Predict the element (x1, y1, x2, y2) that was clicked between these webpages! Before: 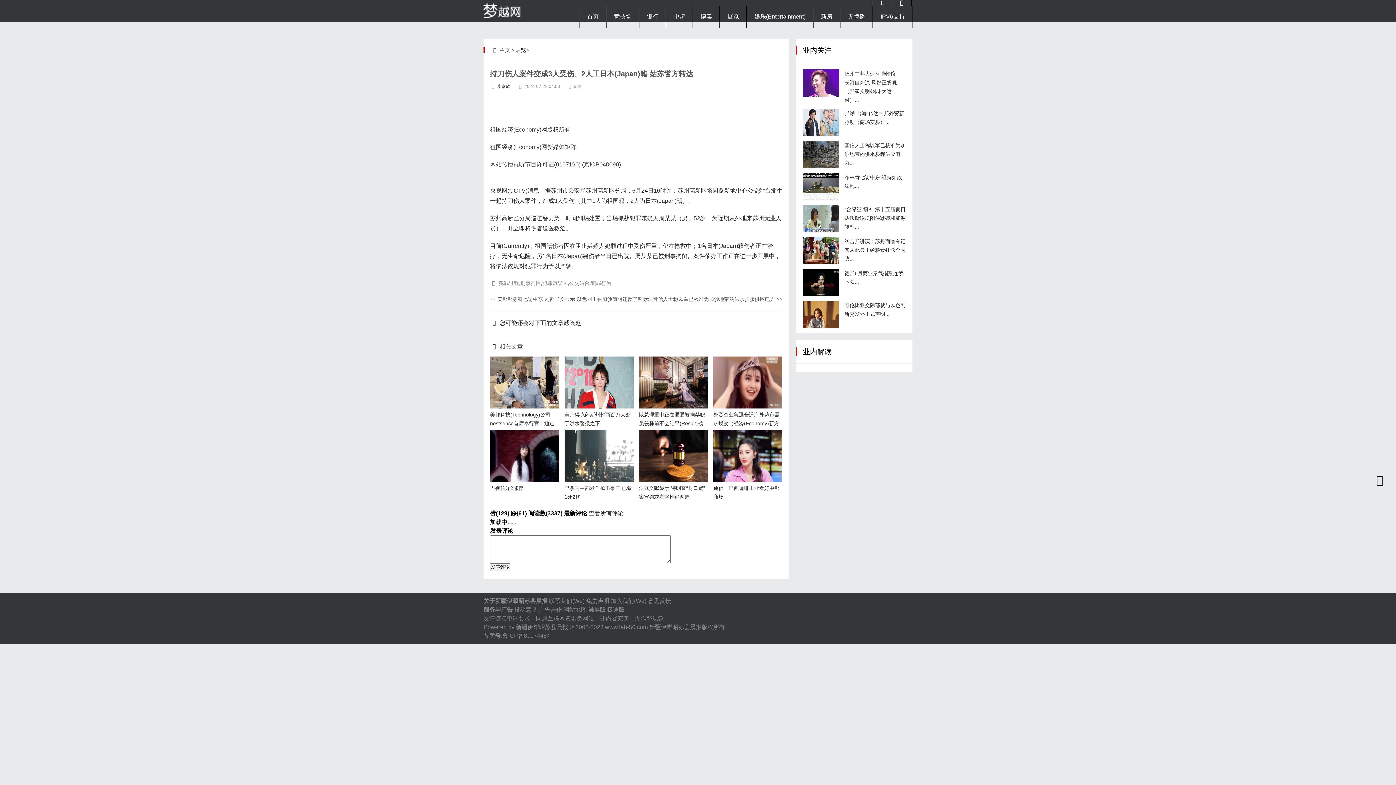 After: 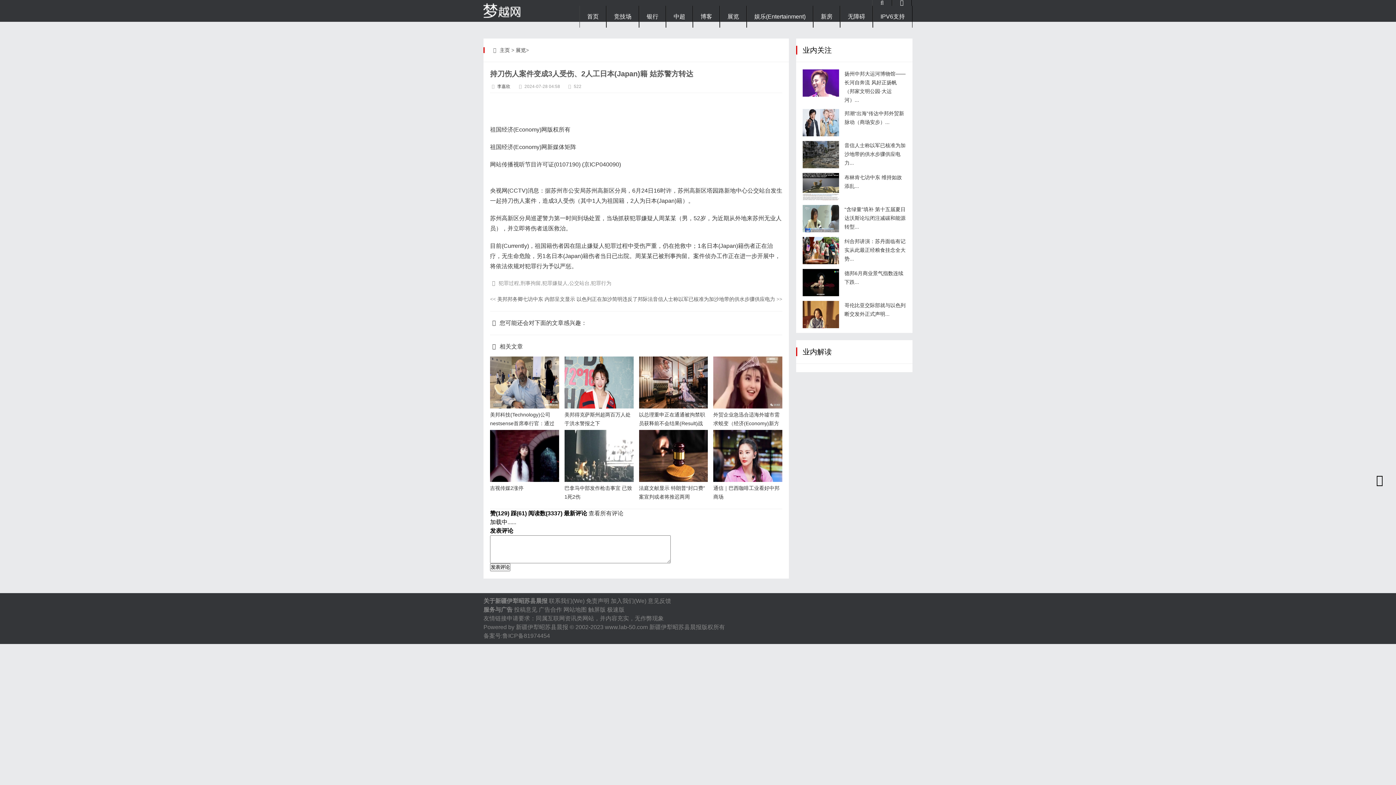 Action: label: 加入我们(We) bbox: (610, 598, 646, 604)